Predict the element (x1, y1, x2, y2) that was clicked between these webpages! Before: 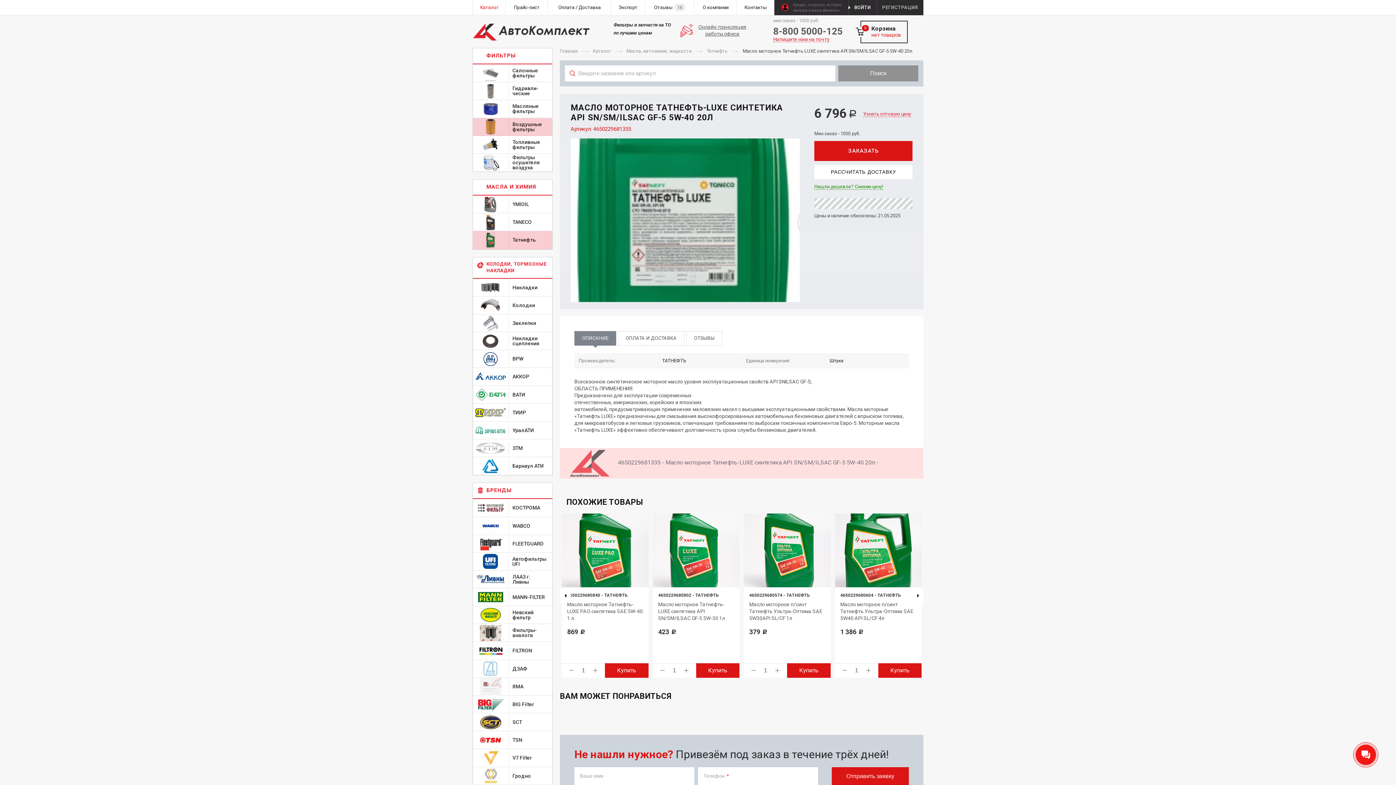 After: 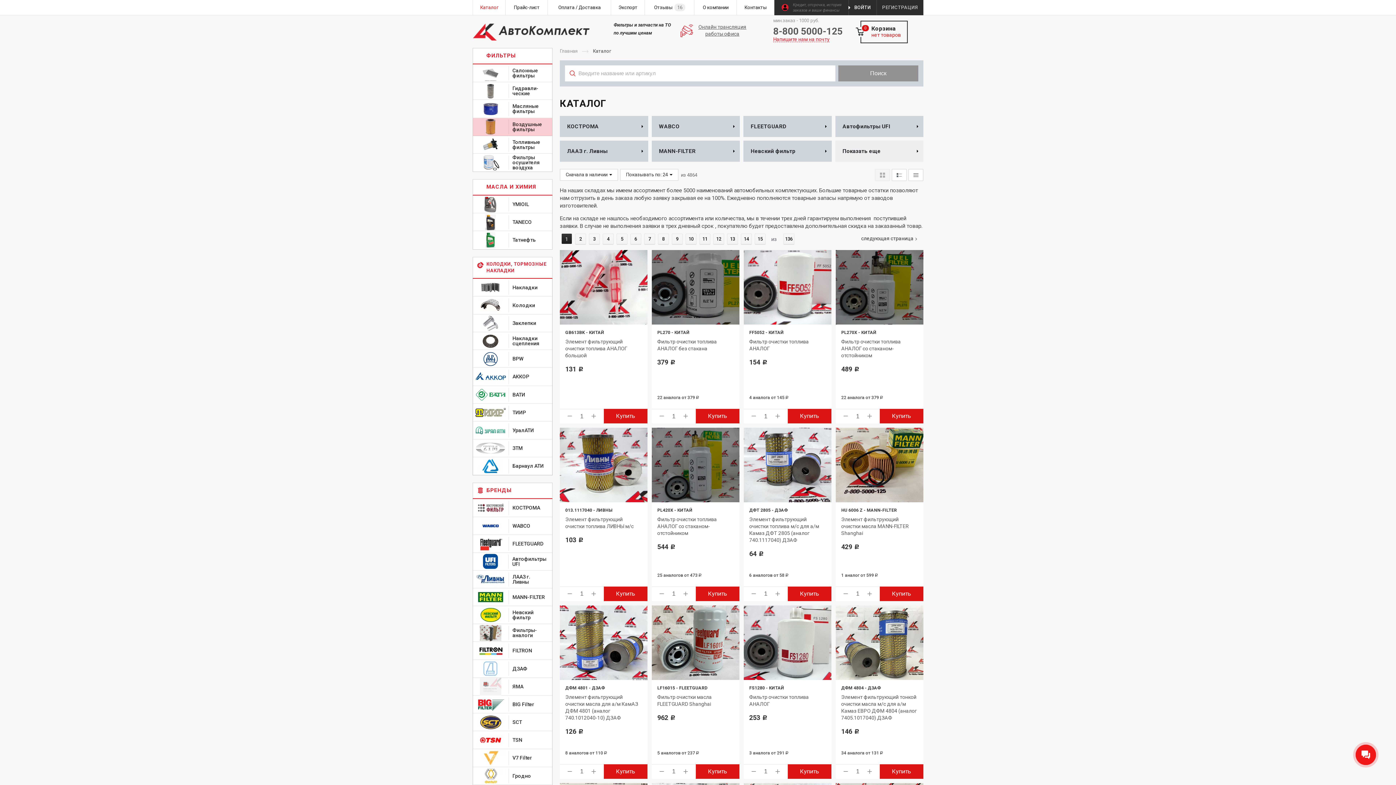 Action: label: Каталог bbox: (593, 48, 611, 53)